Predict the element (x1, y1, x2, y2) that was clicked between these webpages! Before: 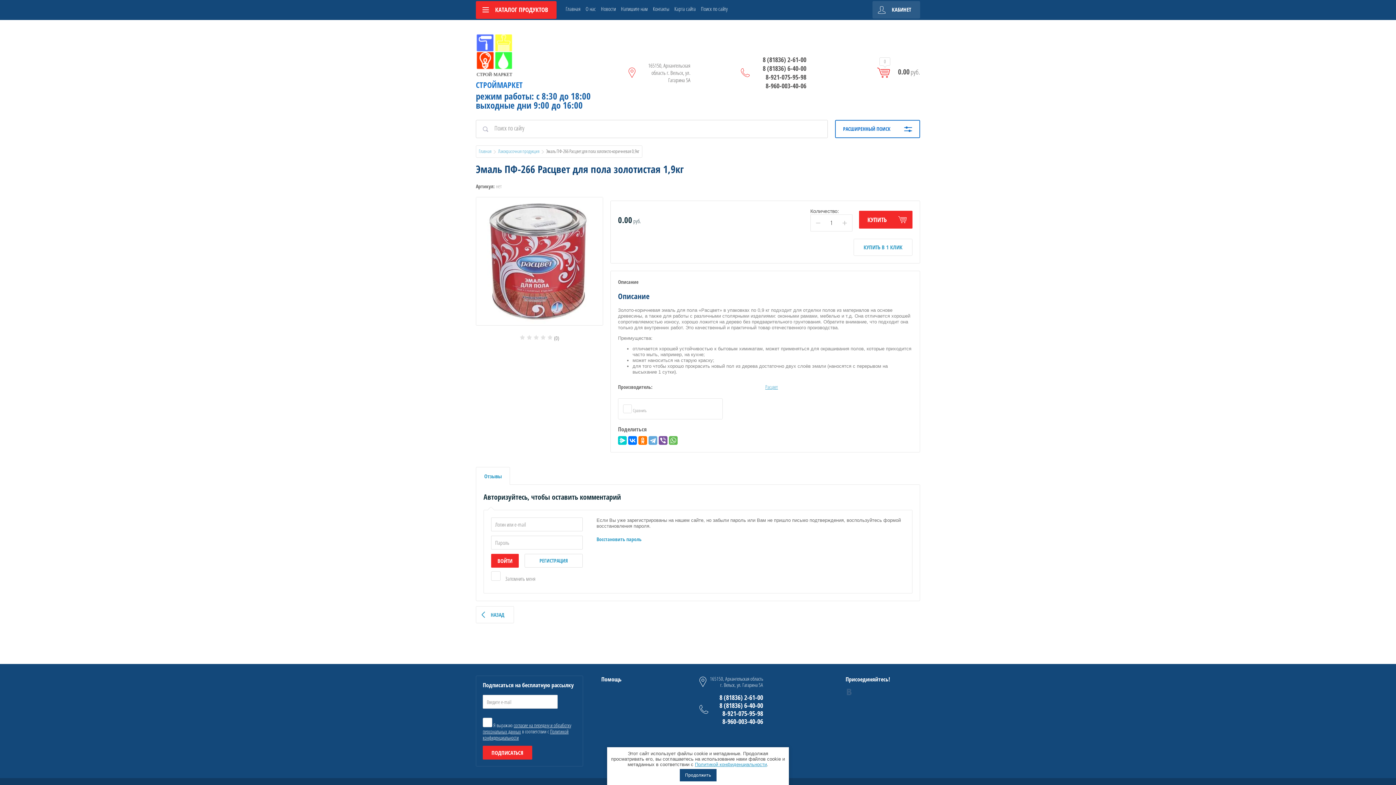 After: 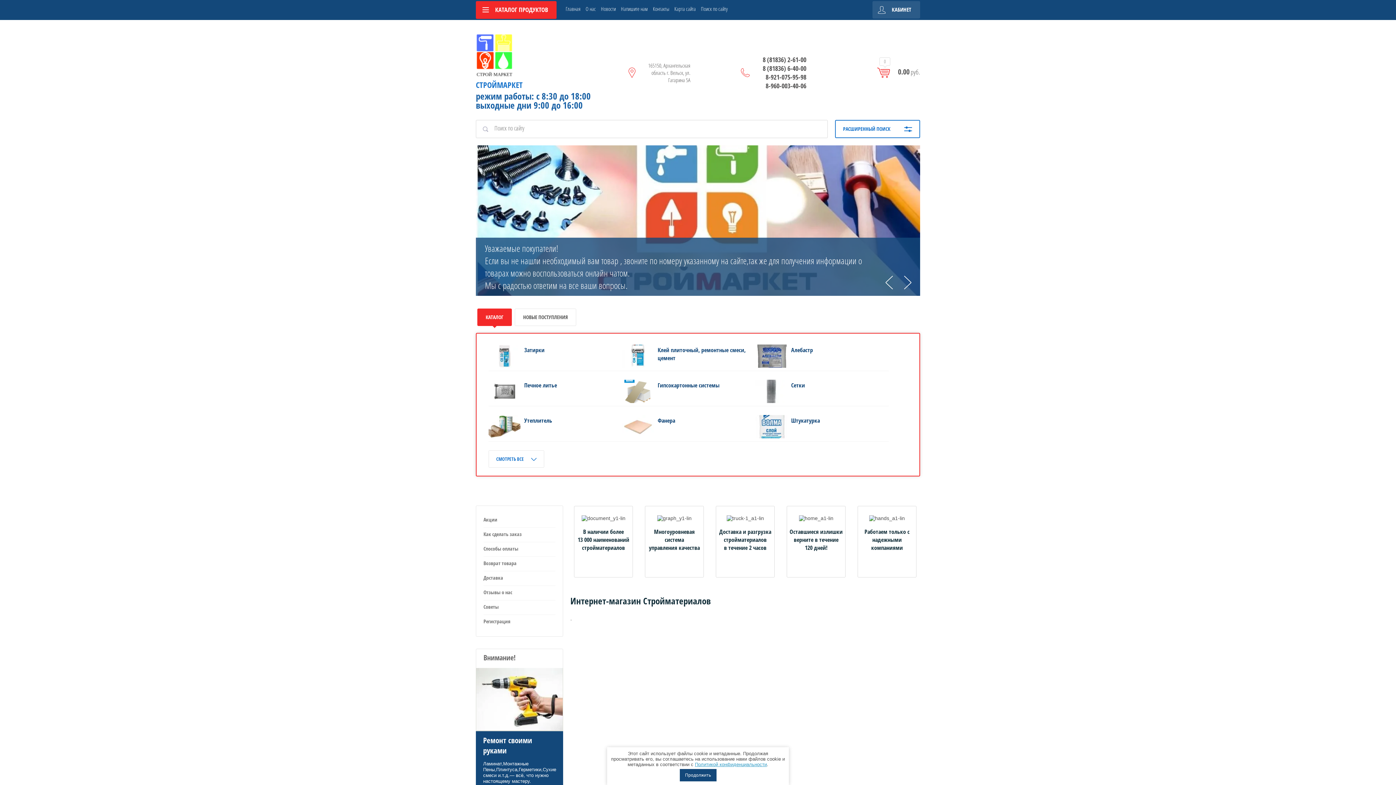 Action: label: НАЗАД bbox: (476, 606, 514, 623)